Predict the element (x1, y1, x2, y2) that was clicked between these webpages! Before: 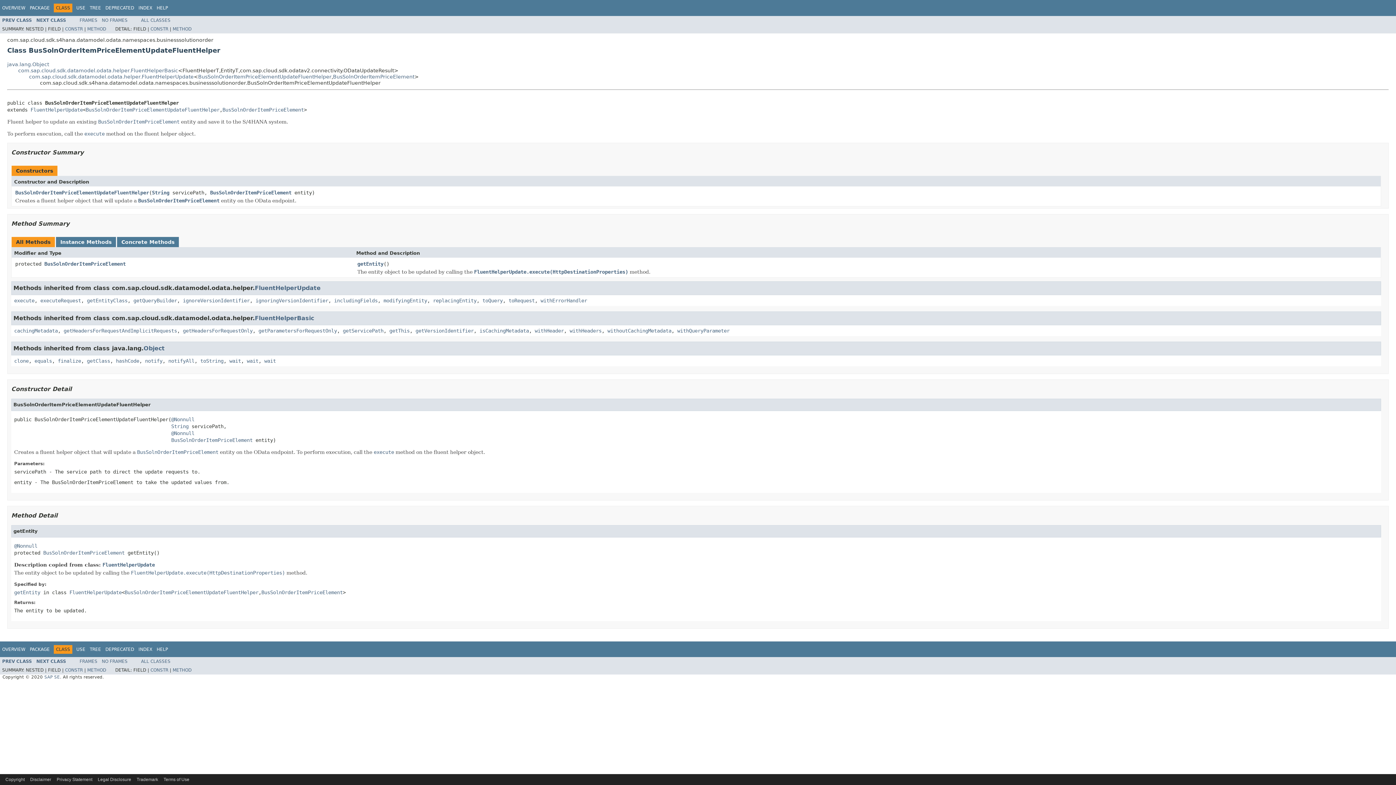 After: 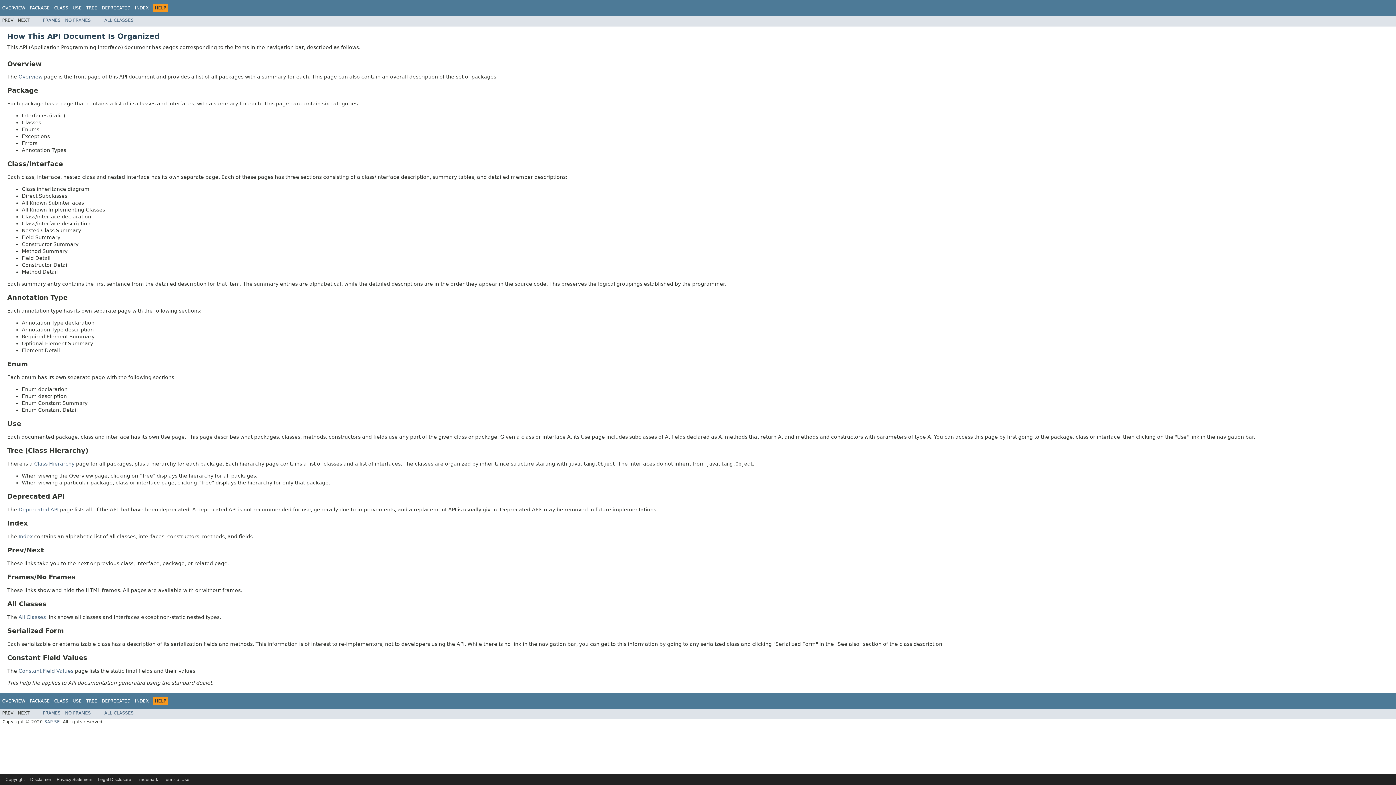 Action: label: HELP bbox: (156, 5, 168, 10)